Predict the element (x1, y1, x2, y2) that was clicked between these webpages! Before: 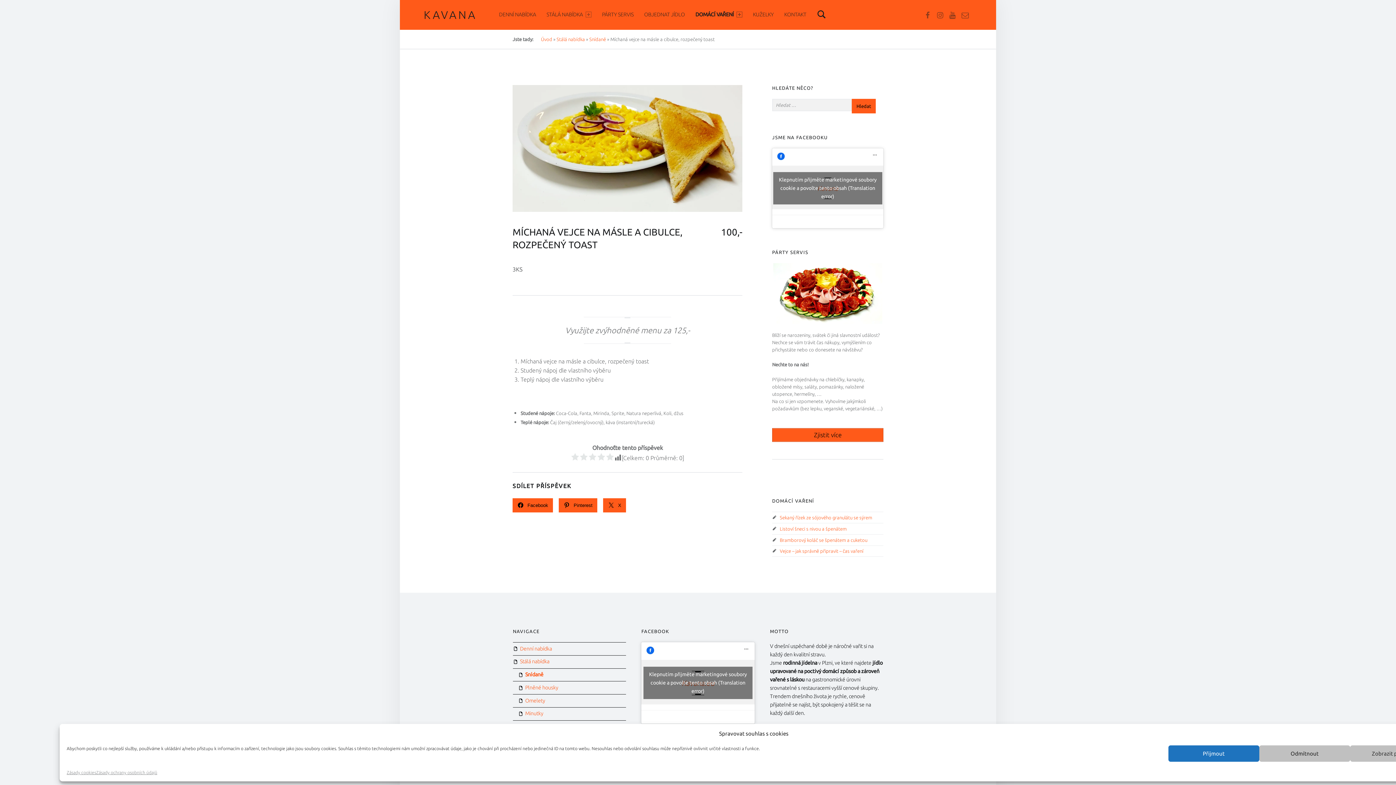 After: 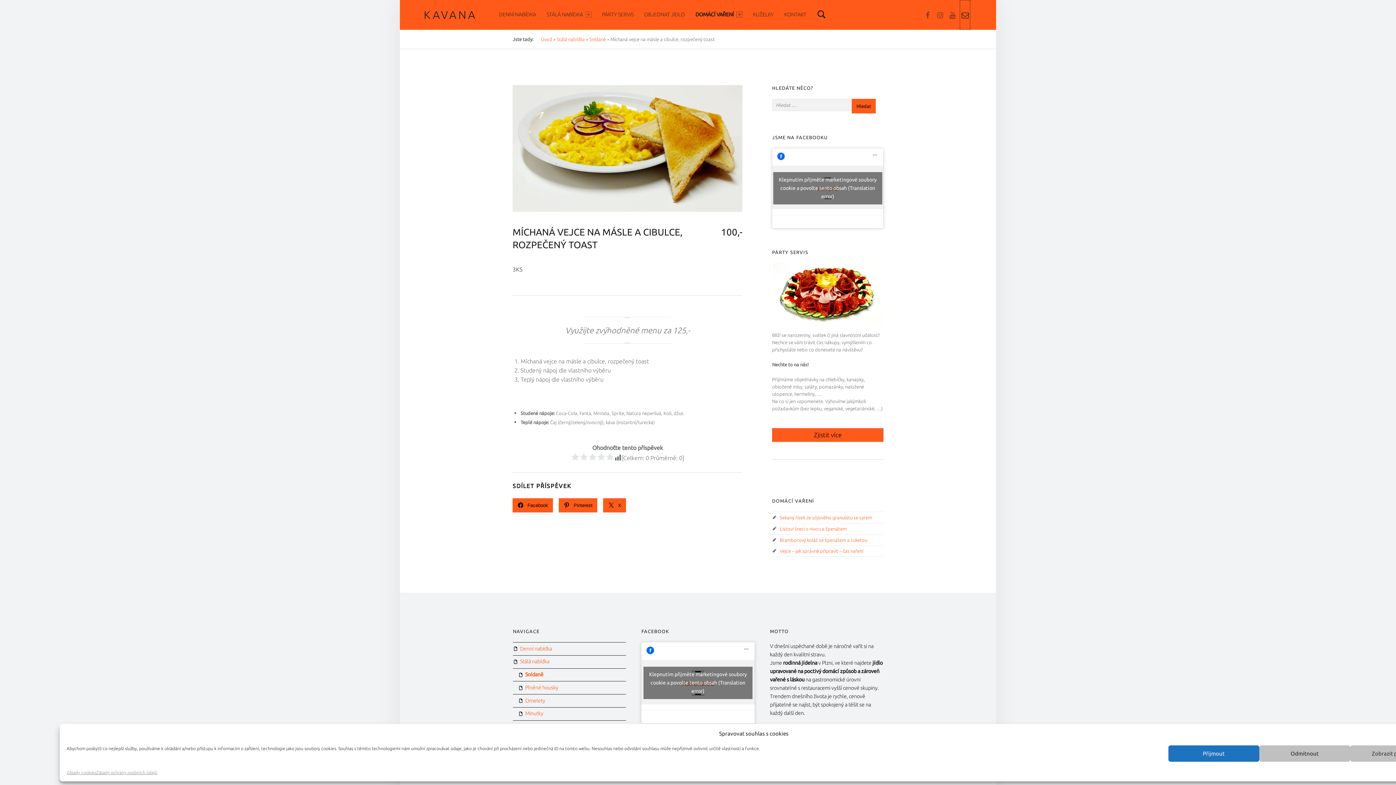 Action: bbox: (960, 0, 970, 29) label: Napište nám